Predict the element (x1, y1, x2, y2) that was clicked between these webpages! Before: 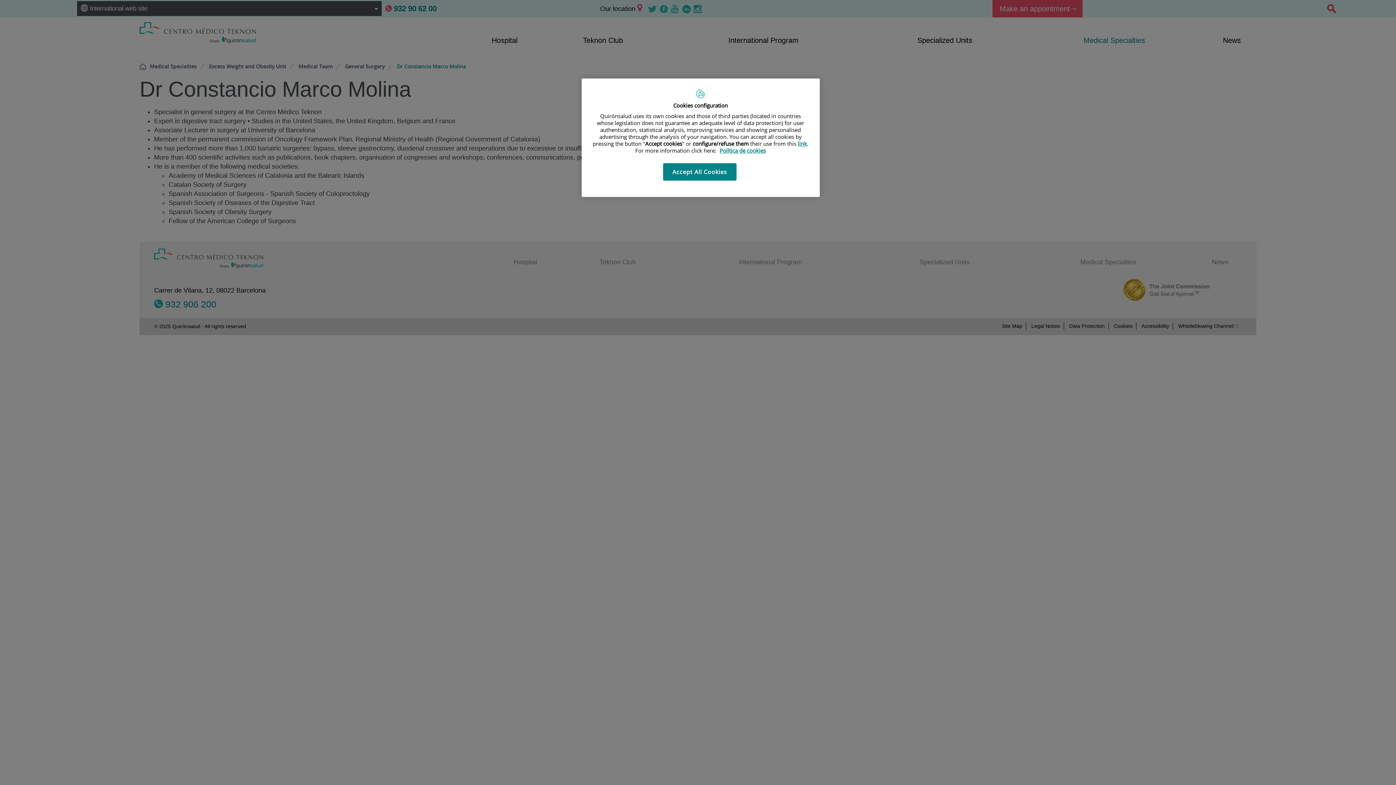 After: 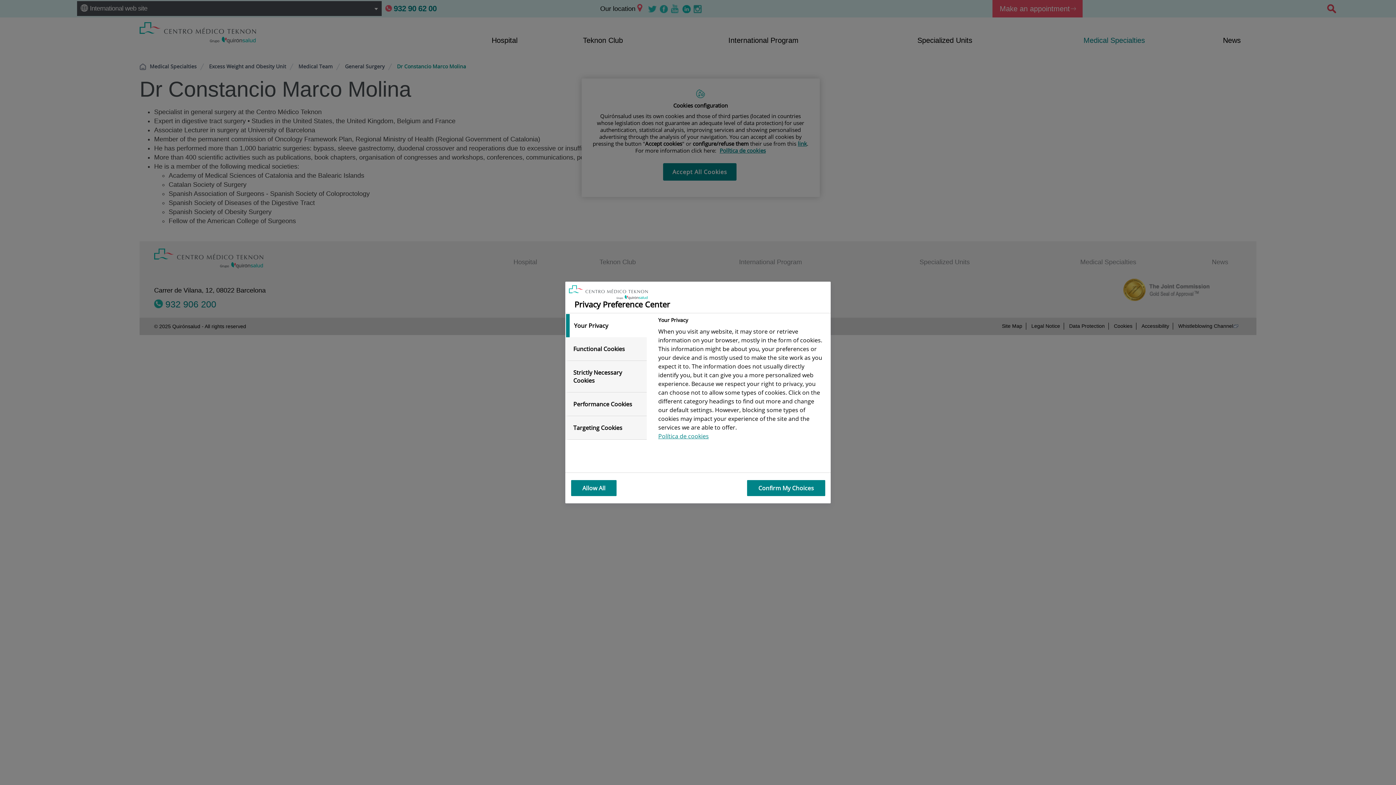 Action: label: link bbox: (798, 140, 807, 147)